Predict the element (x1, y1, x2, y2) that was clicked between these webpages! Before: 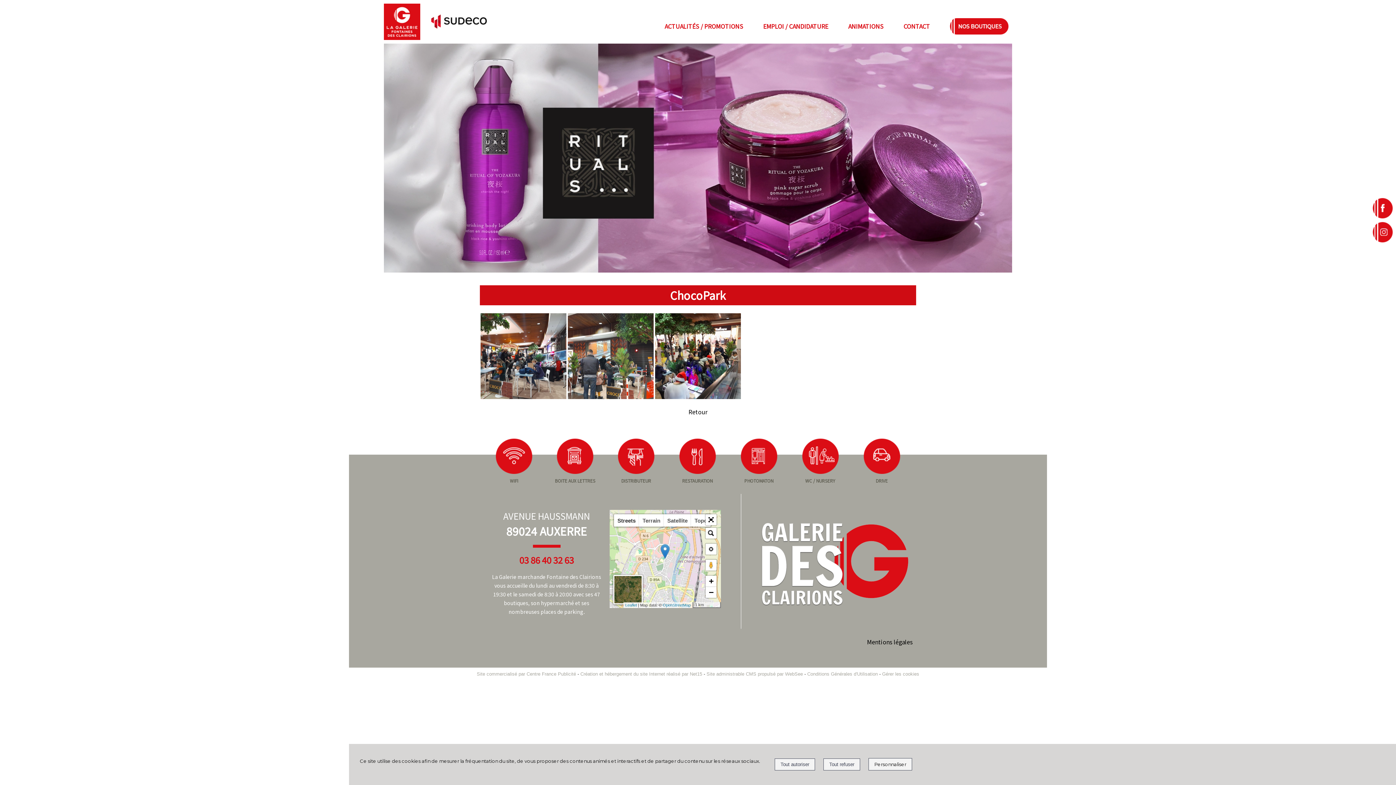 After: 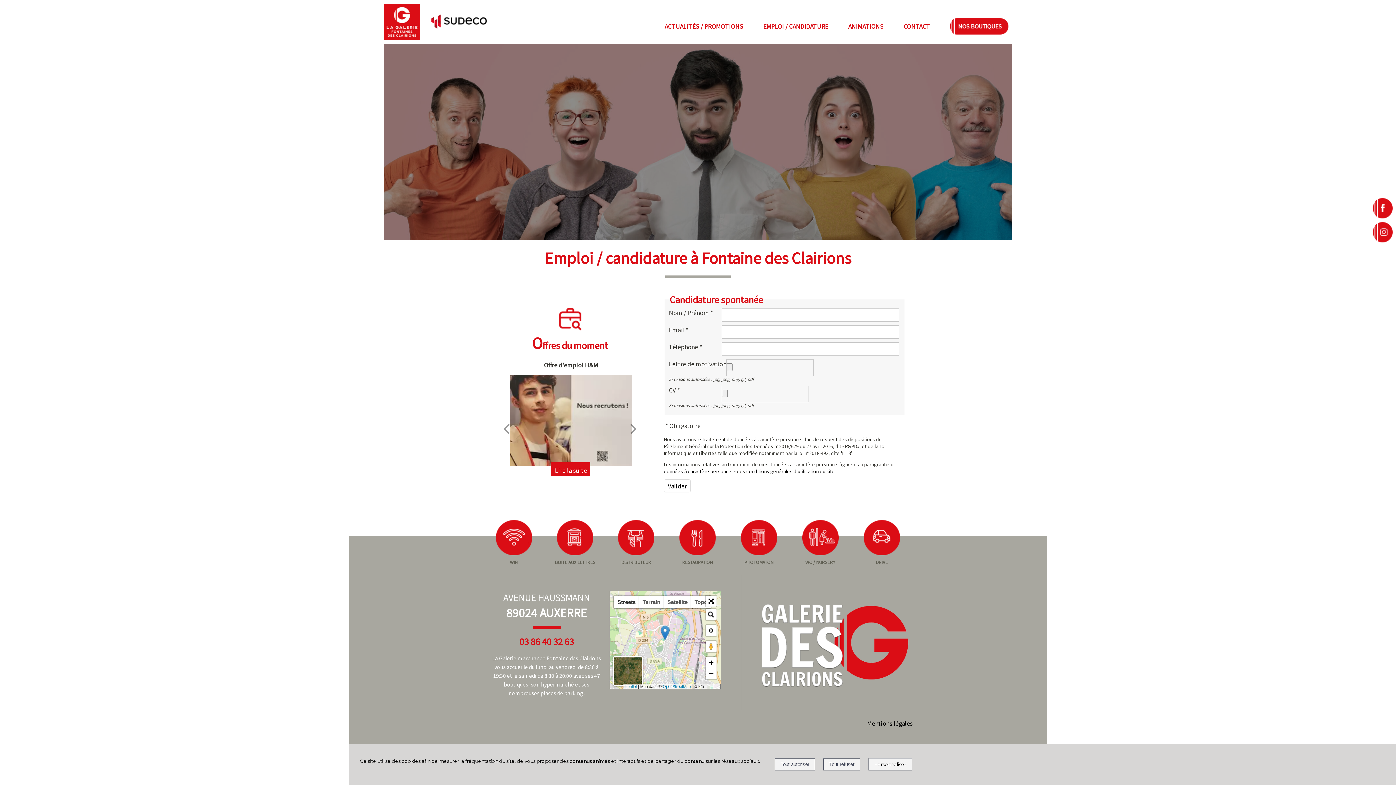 Action: label: EMPLOI / CANDIDATURE bbox: (759, 14, 832, 38)